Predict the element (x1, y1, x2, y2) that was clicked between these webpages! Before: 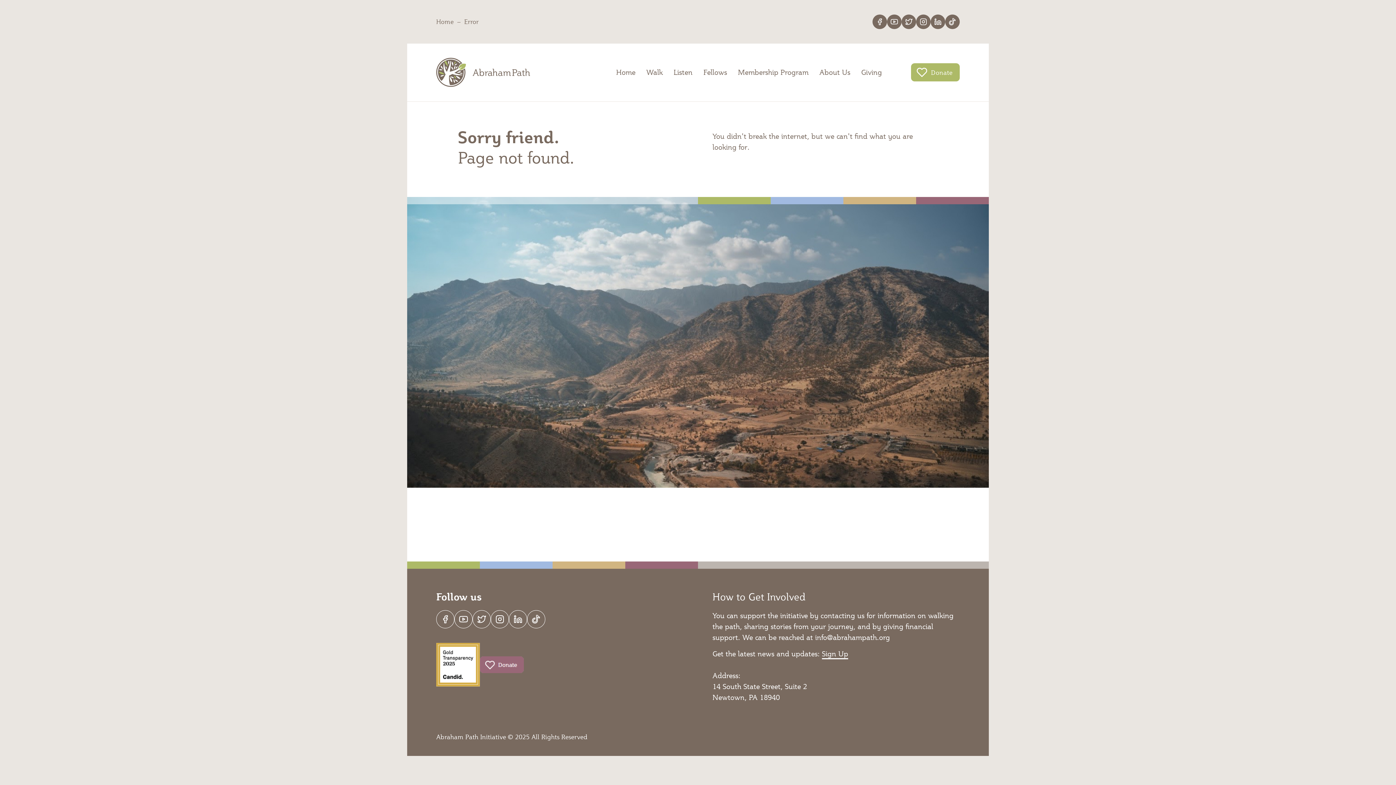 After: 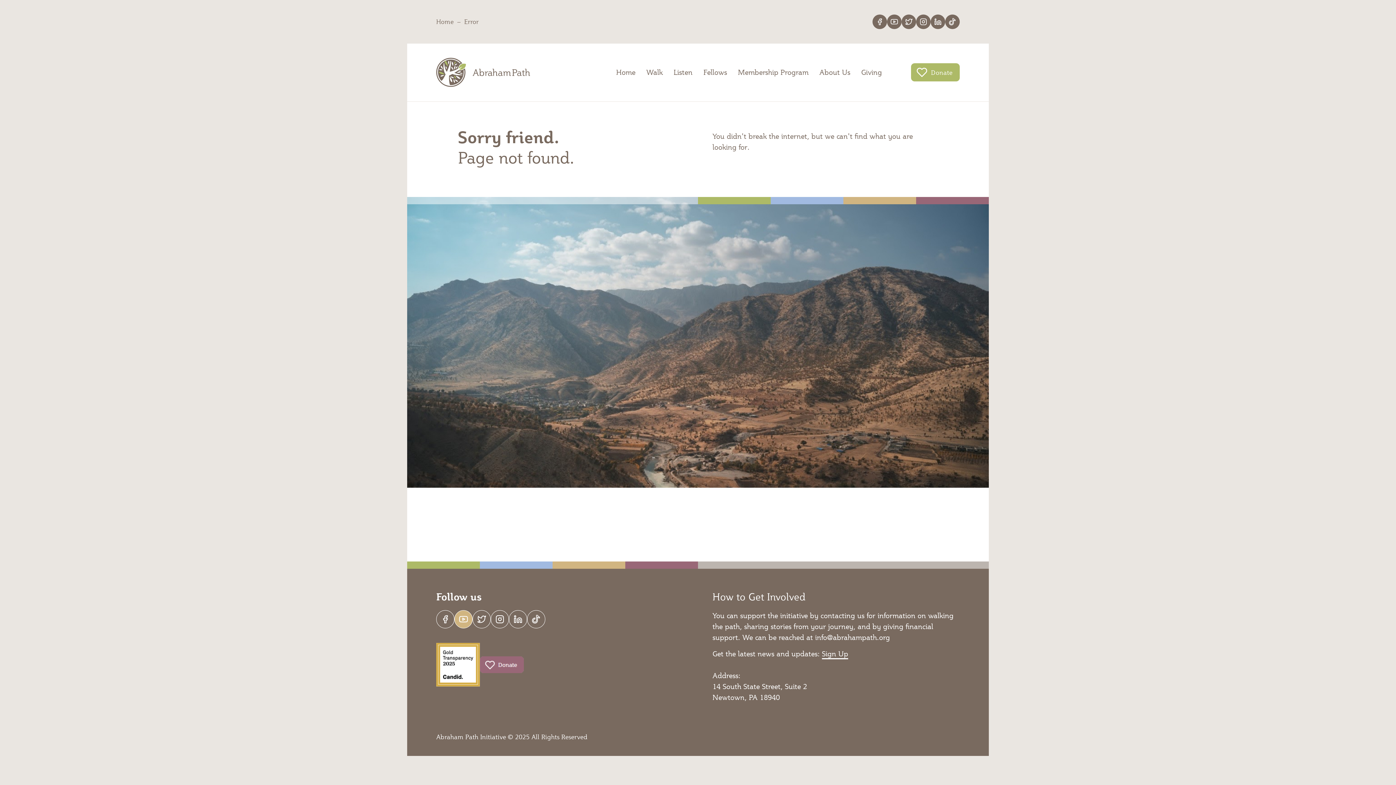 Action: bbox: (454, 610, 472, 628)